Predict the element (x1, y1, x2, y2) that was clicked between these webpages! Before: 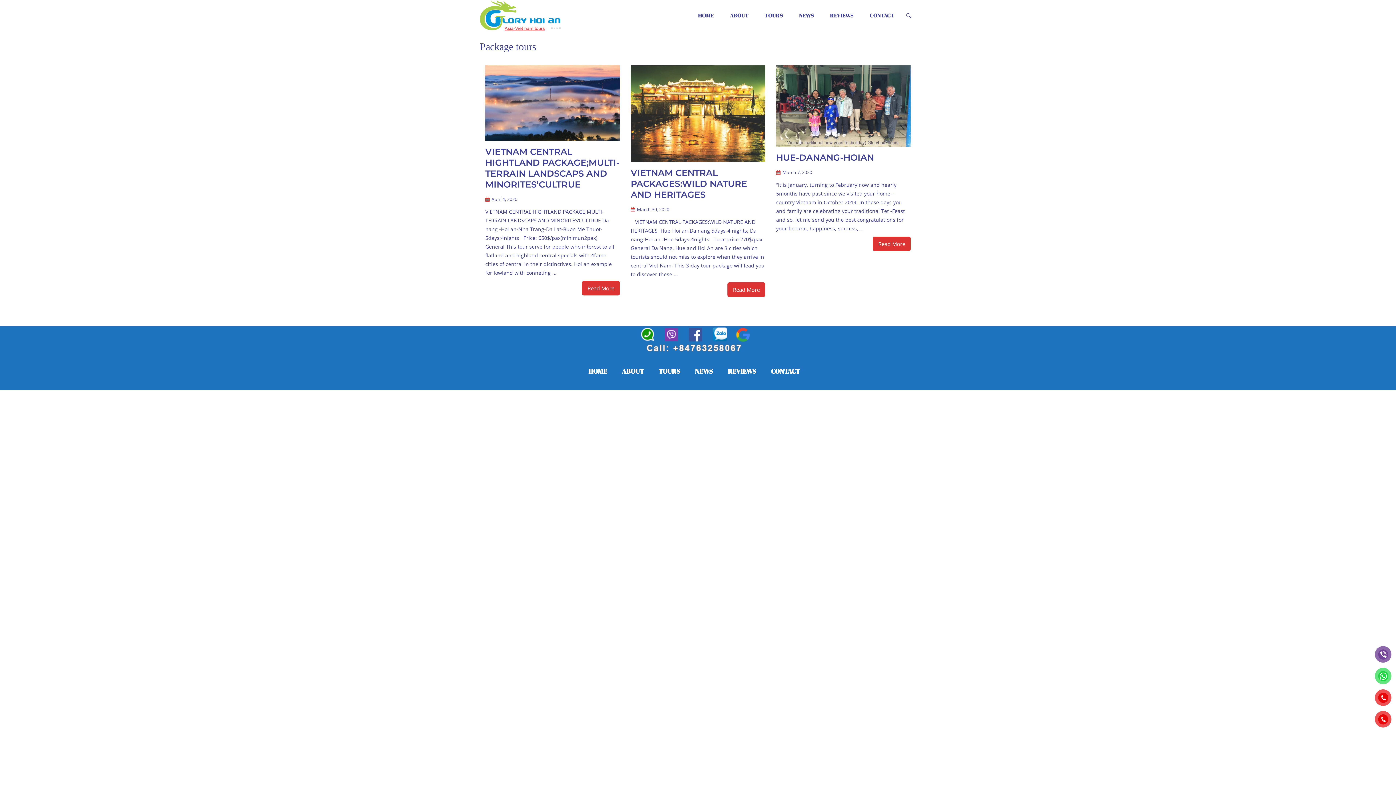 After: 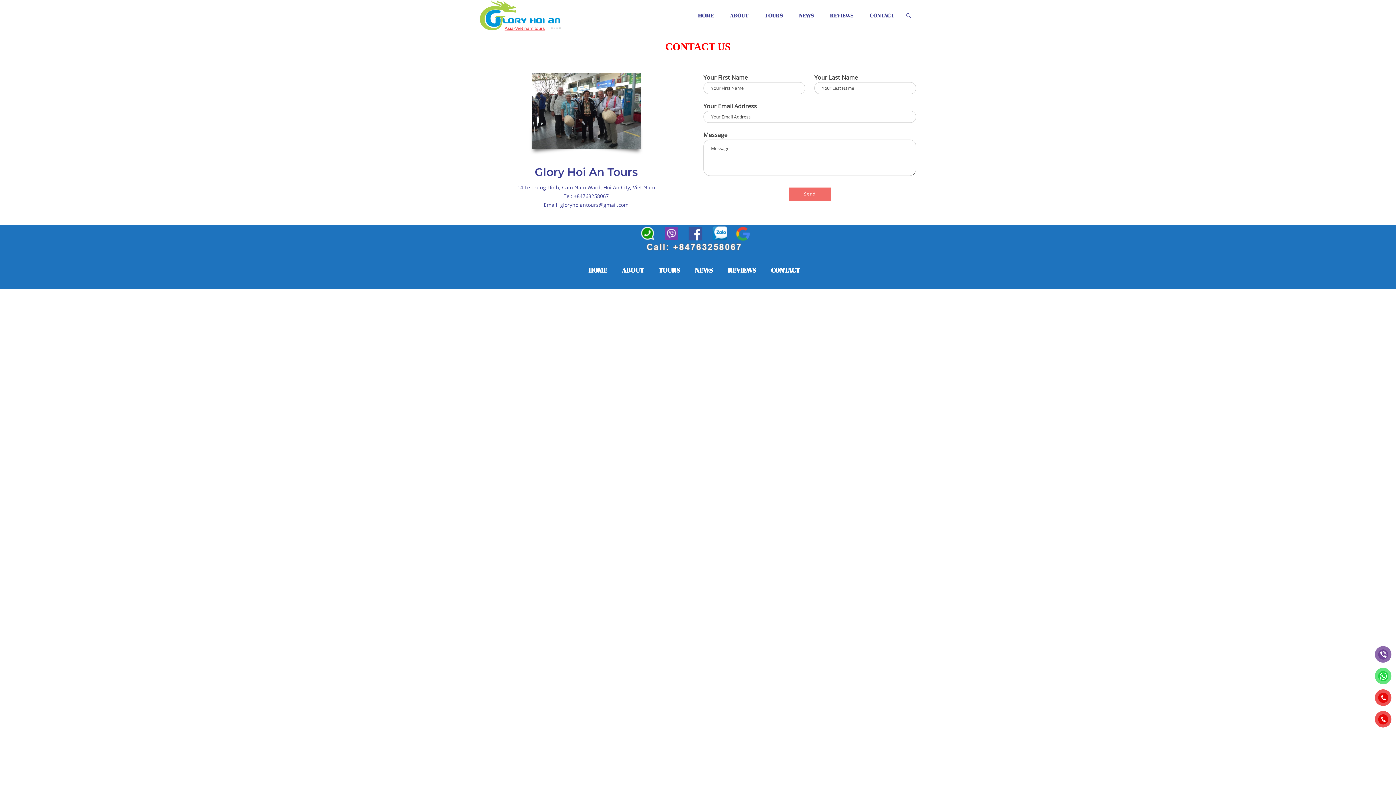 Action: label: CONTACT bbox: (771, 367, 800, 375)